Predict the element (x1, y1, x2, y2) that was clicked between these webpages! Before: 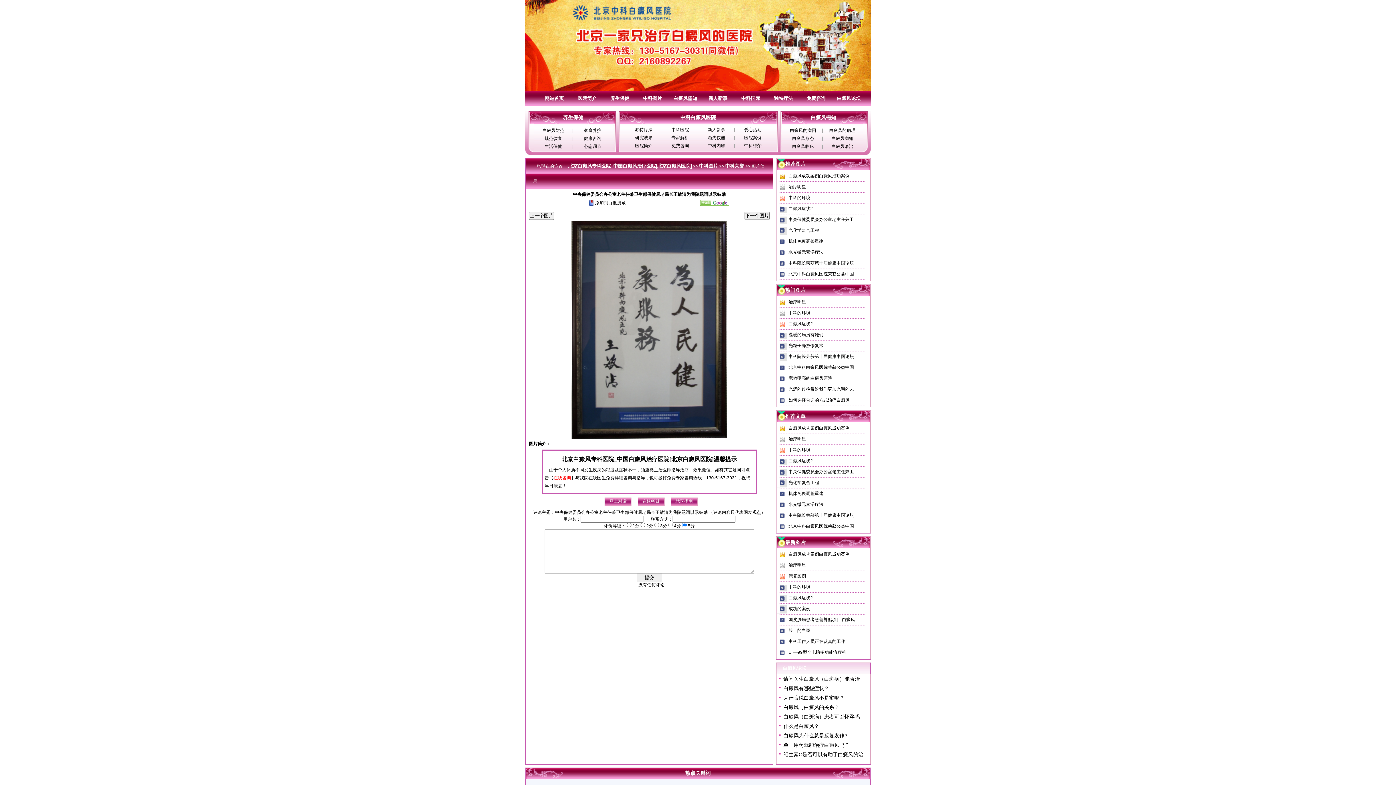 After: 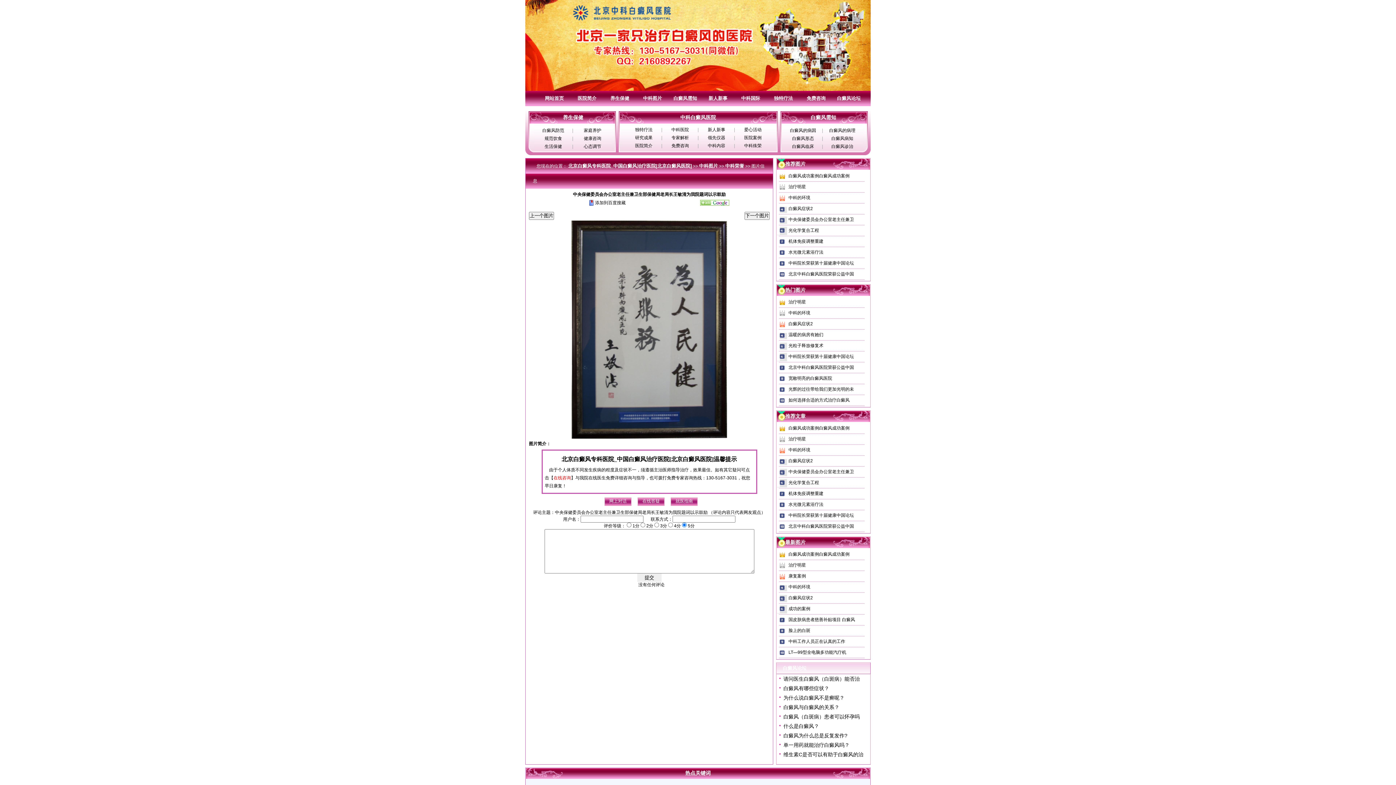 Action: label: 热门图片 bbox: (785, 287, 805, 293)